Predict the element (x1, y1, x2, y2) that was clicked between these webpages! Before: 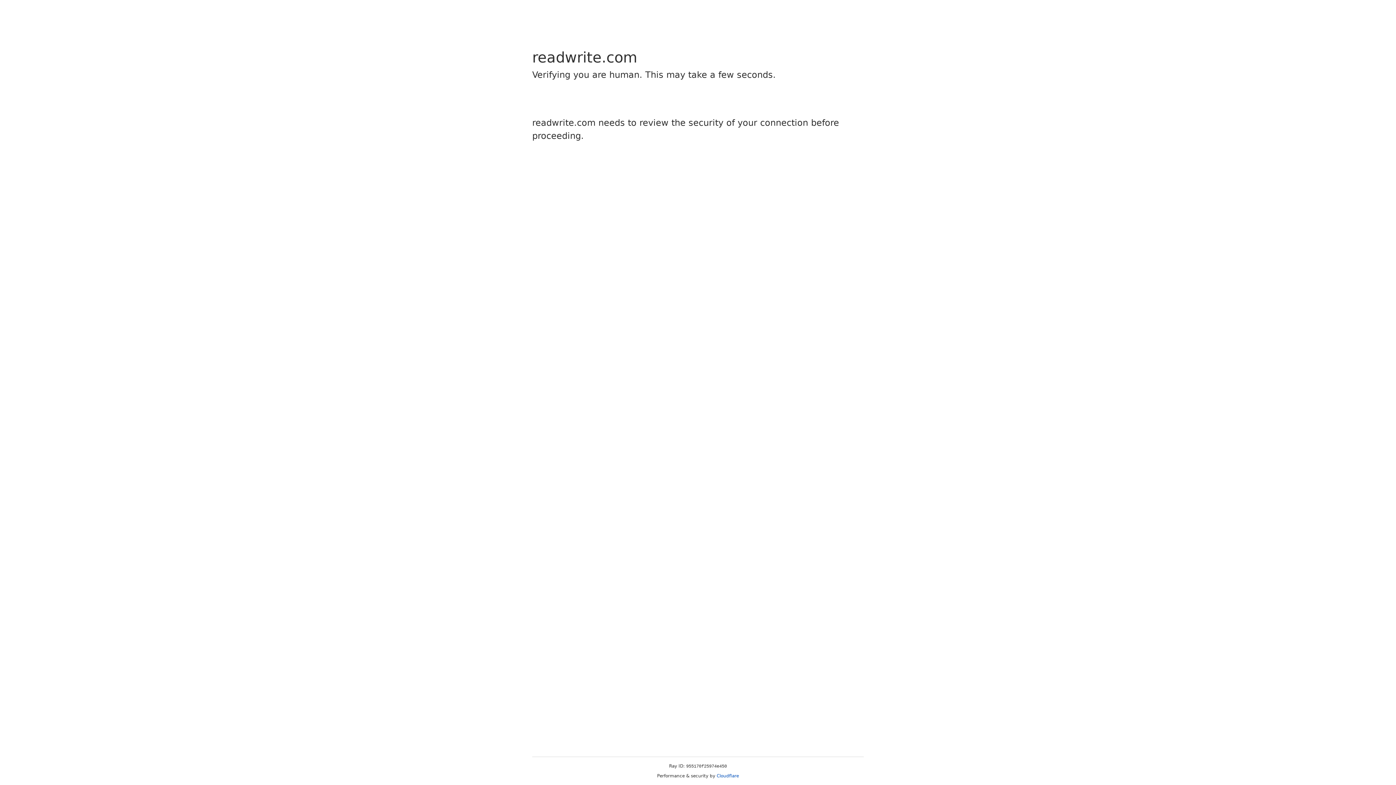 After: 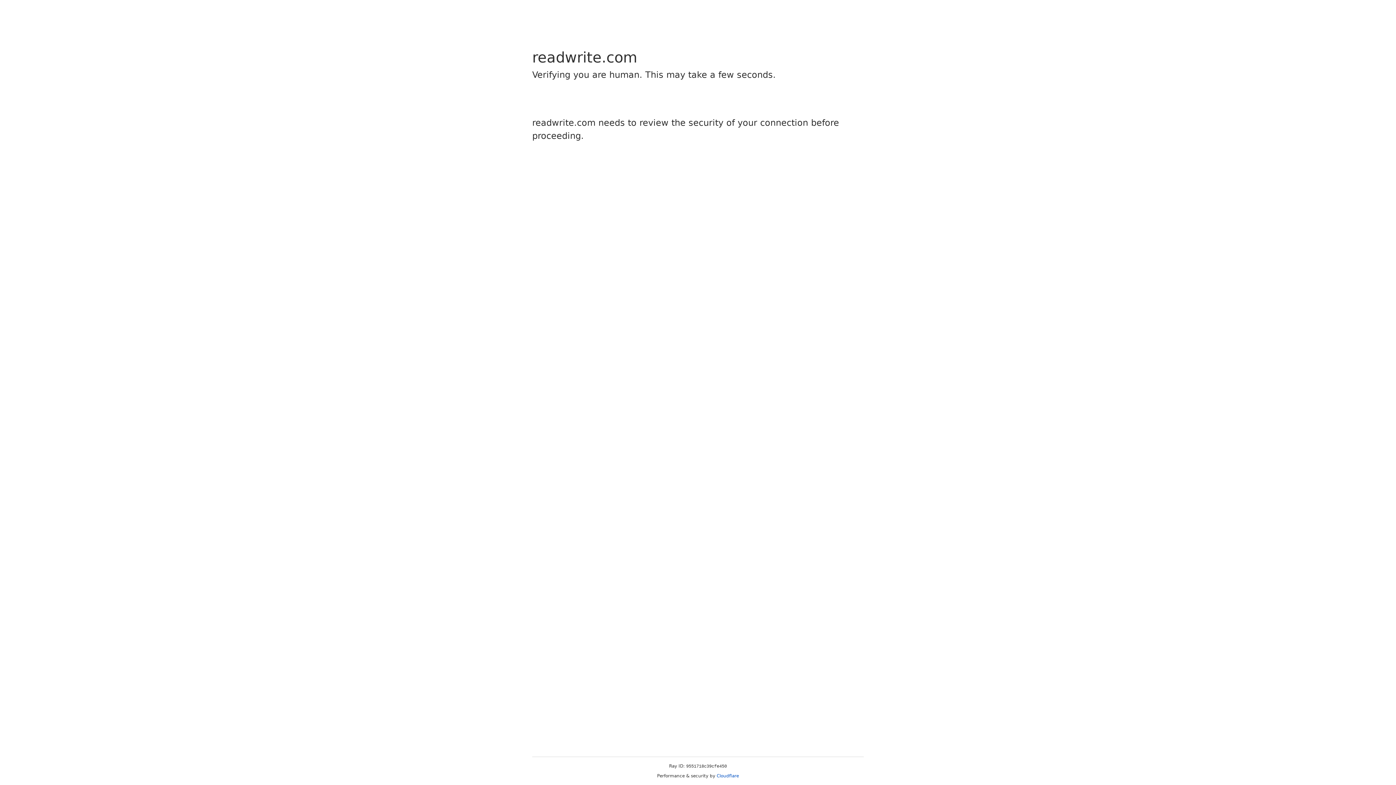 Action: bbox: (716, 773, 739, 778) label: Cloudflare